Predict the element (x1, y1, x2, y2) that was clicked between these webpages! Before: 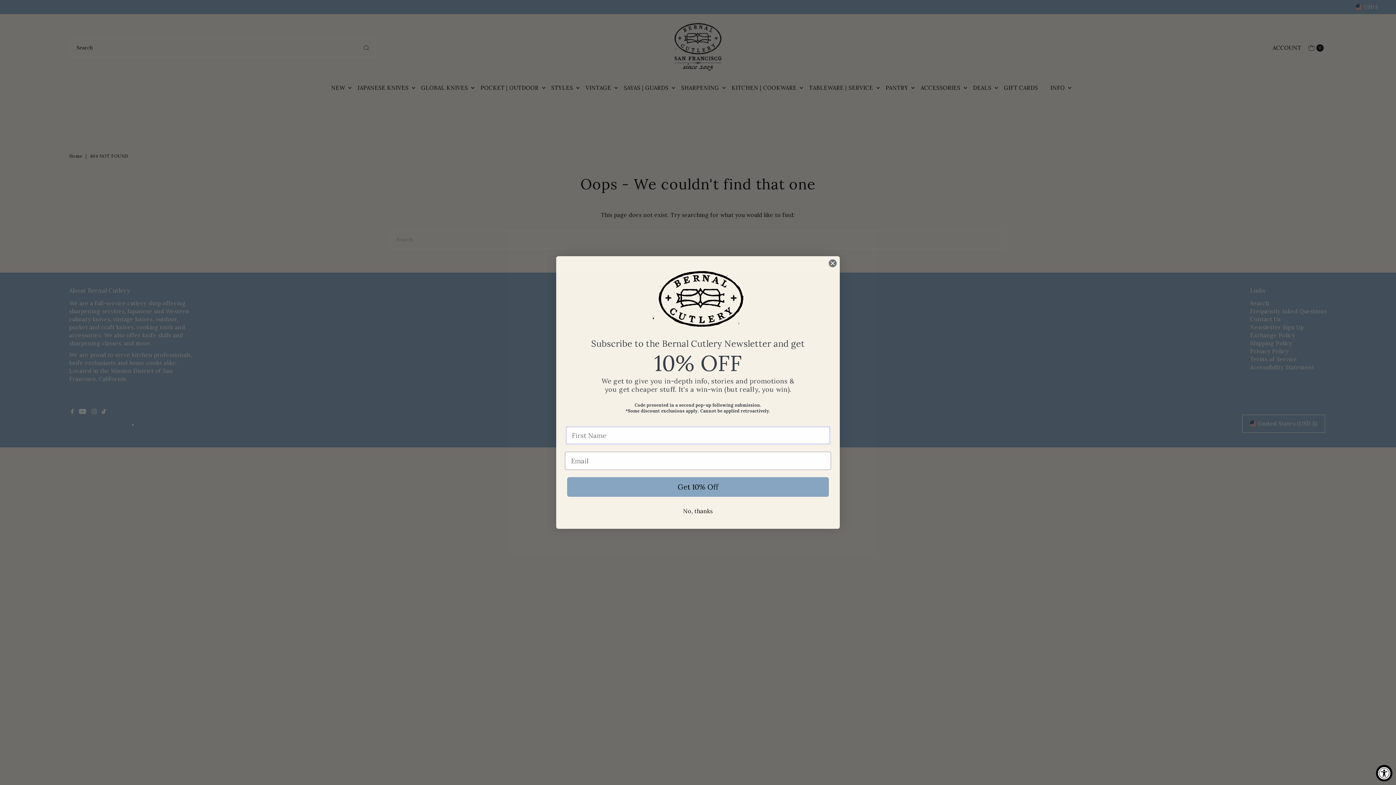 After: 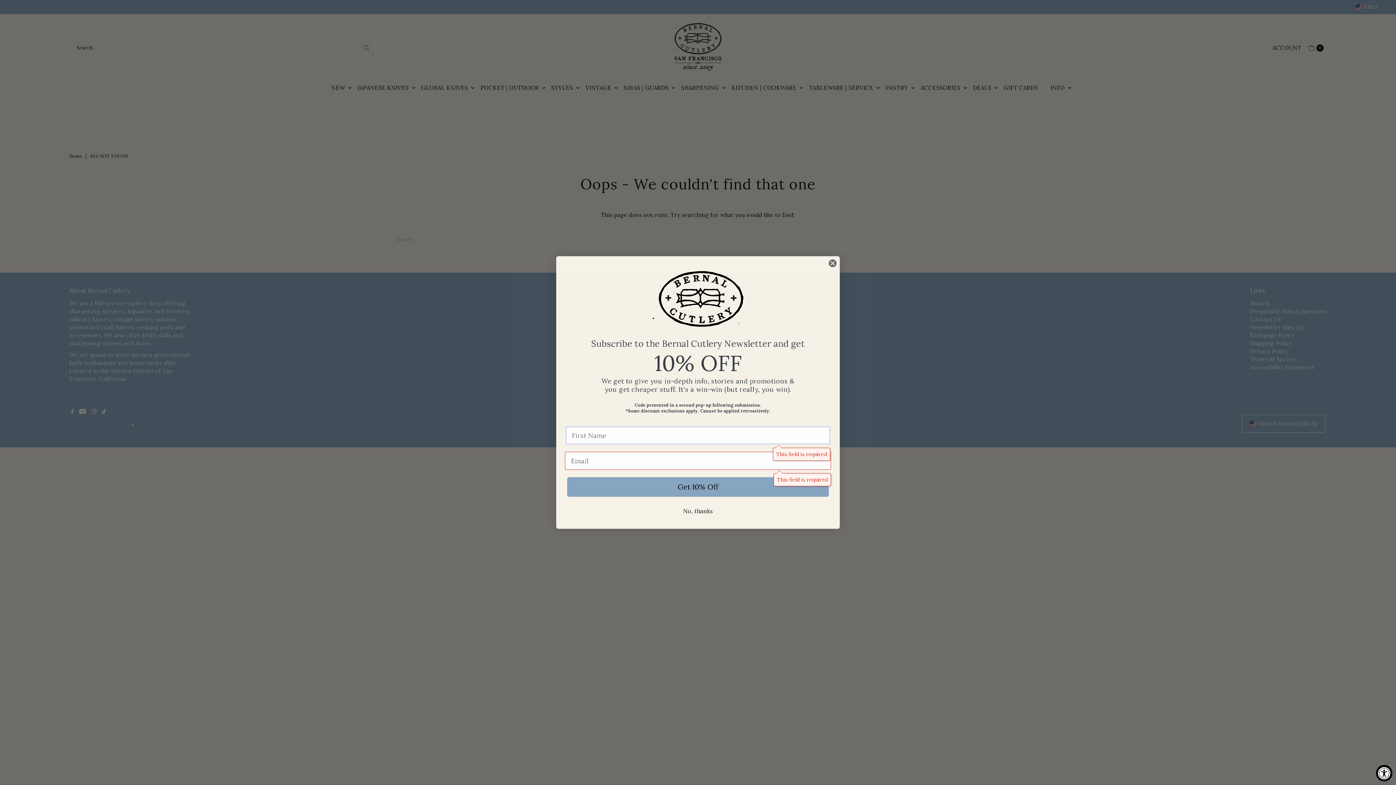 Action: label: Get 10% Off bbox: (567, 473, 829, 492)